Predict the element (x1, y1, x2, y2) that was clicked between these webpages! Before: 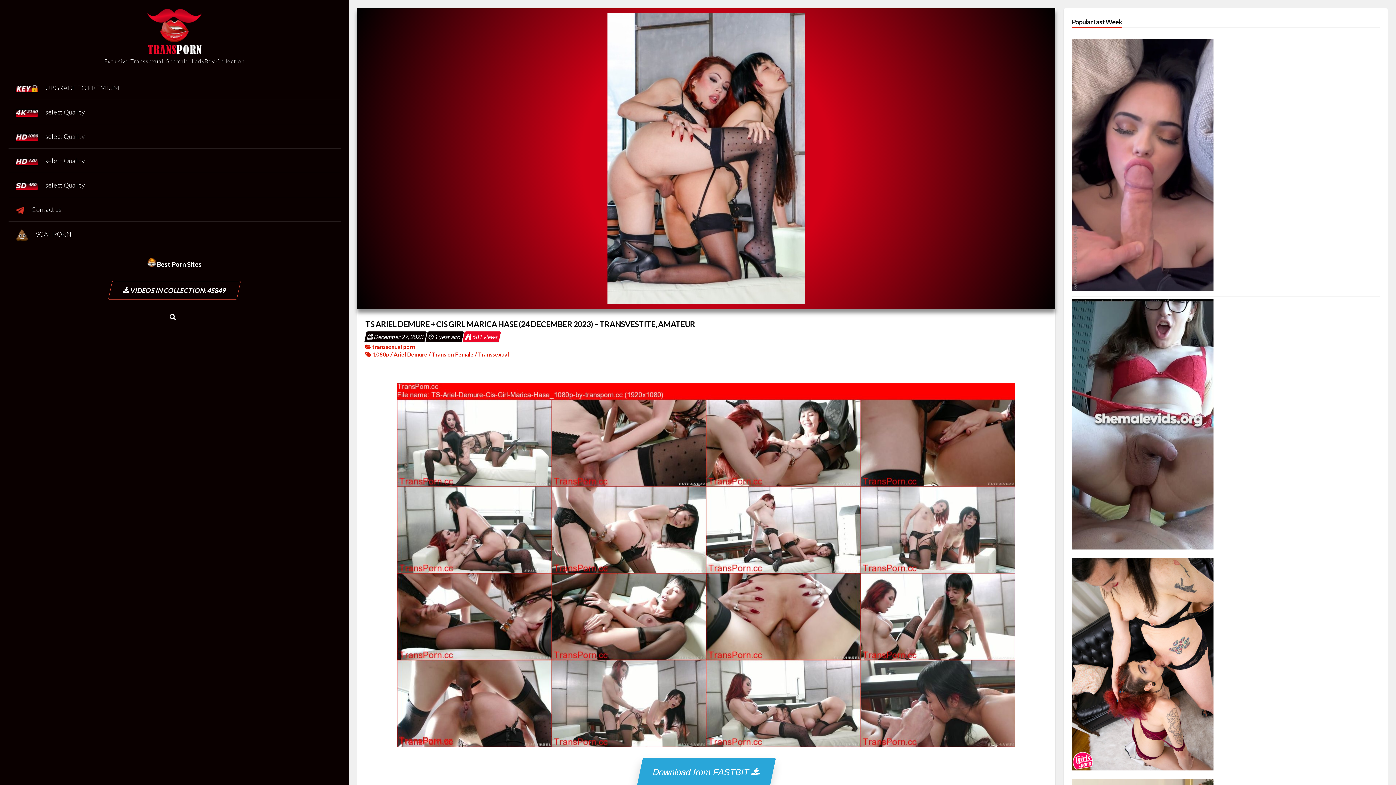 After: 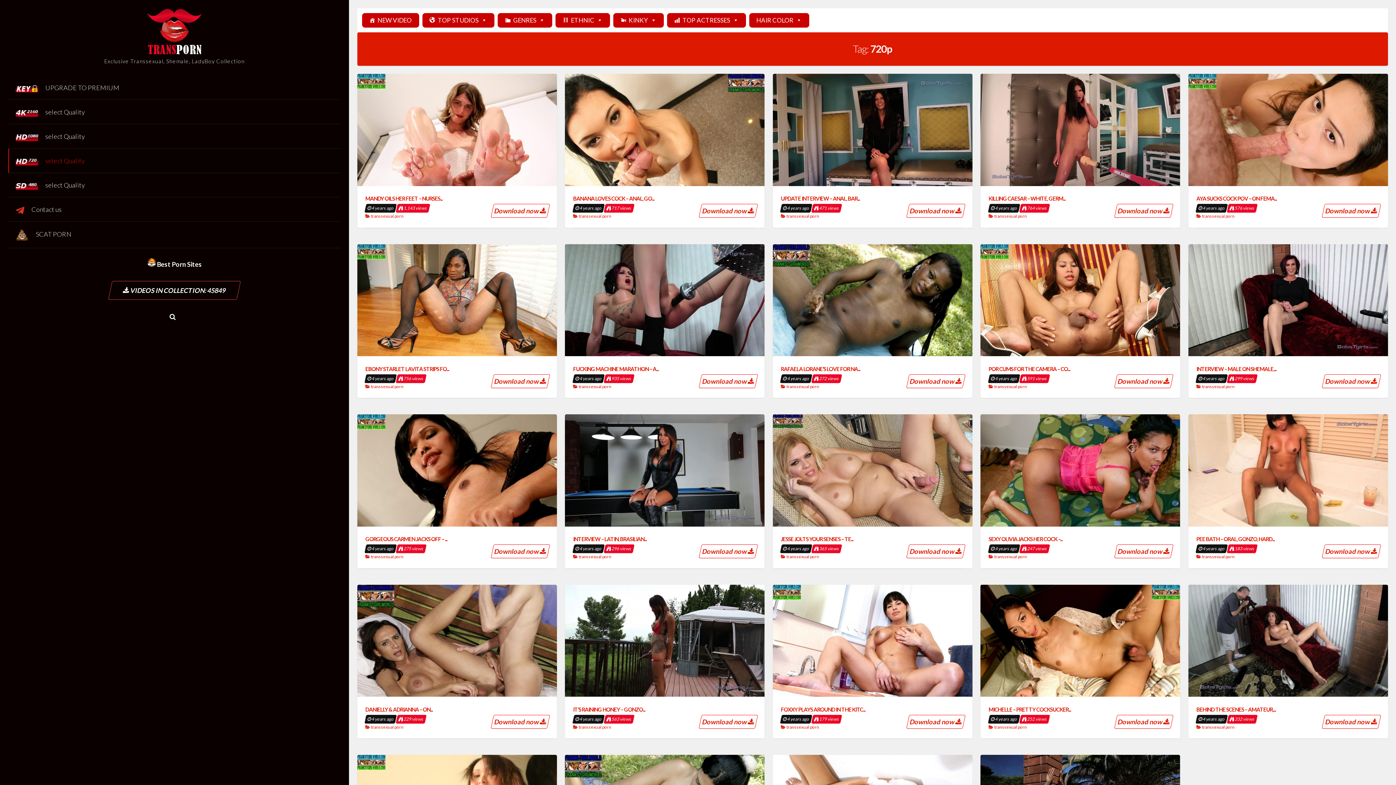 Action: label: select Quality bbox: (8, 148, 340, 173)